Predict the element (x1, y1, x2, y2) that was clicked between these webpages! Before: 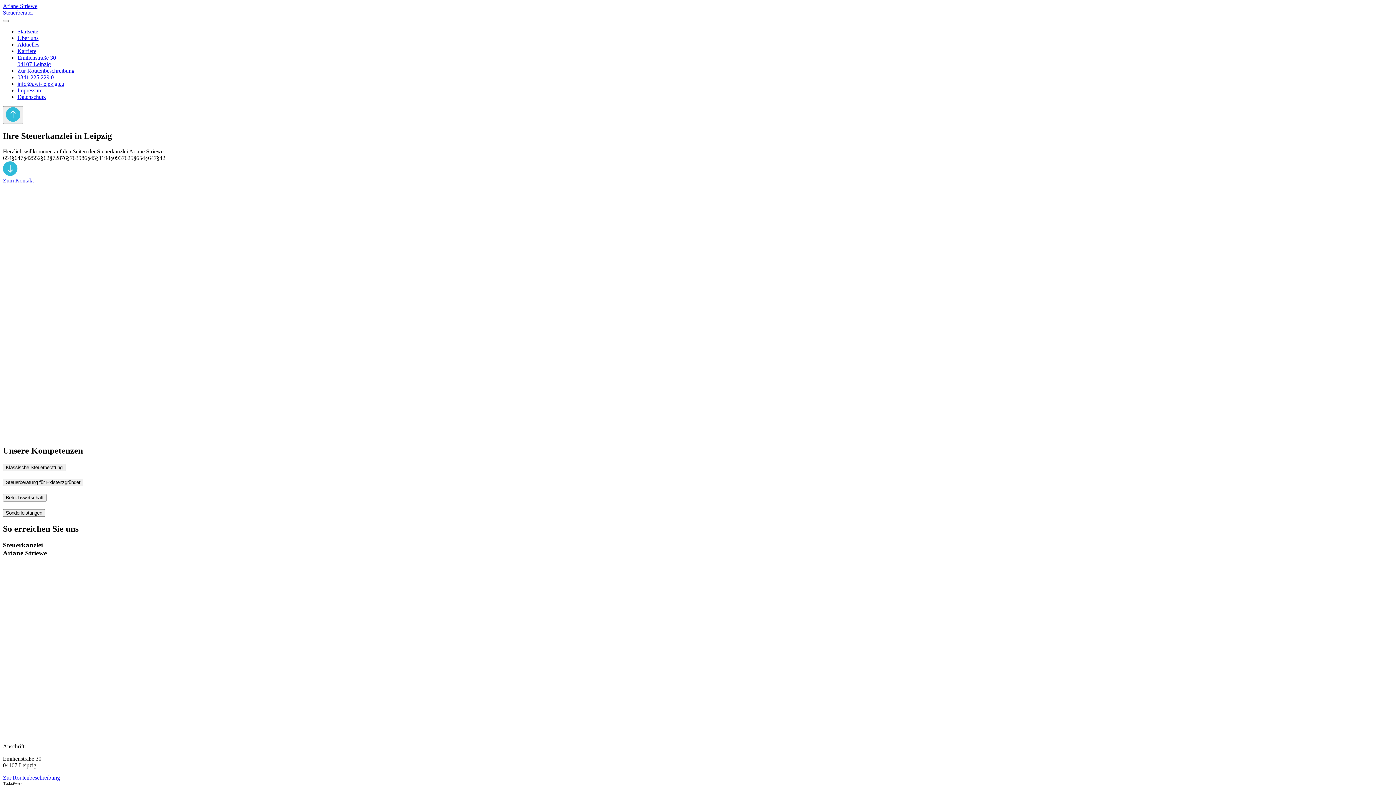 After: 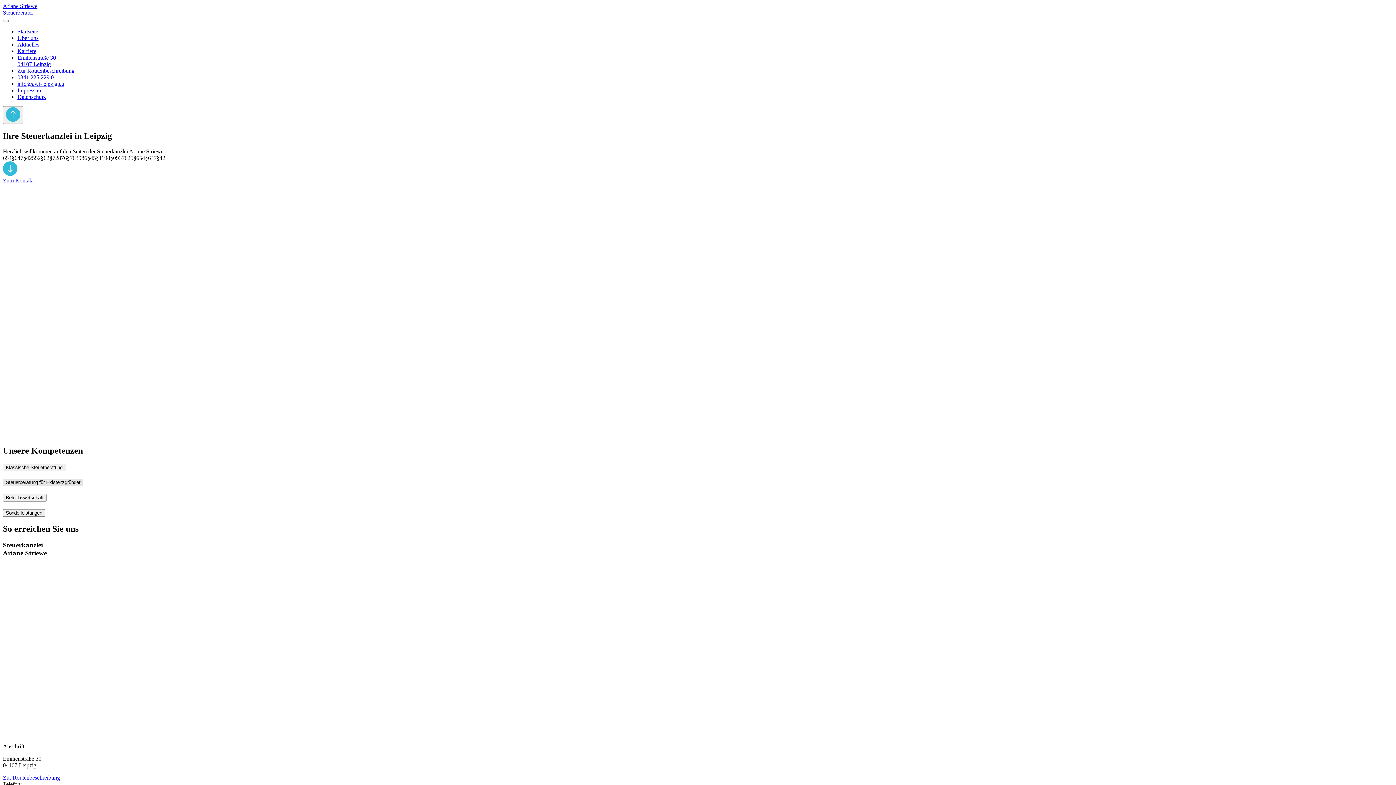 Action: bbox: (2, 479, 83, 486) label: Steuer­beratung für Existenz­gründer